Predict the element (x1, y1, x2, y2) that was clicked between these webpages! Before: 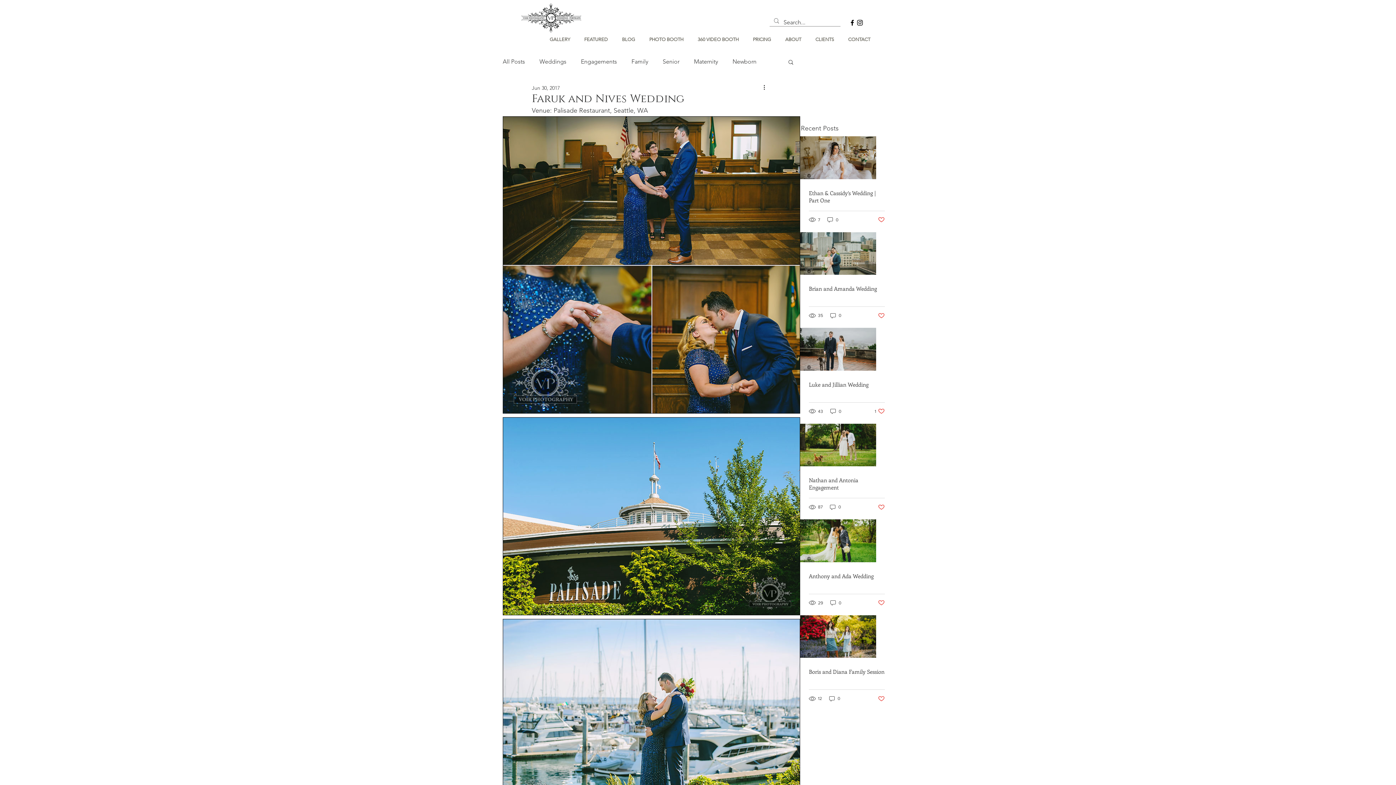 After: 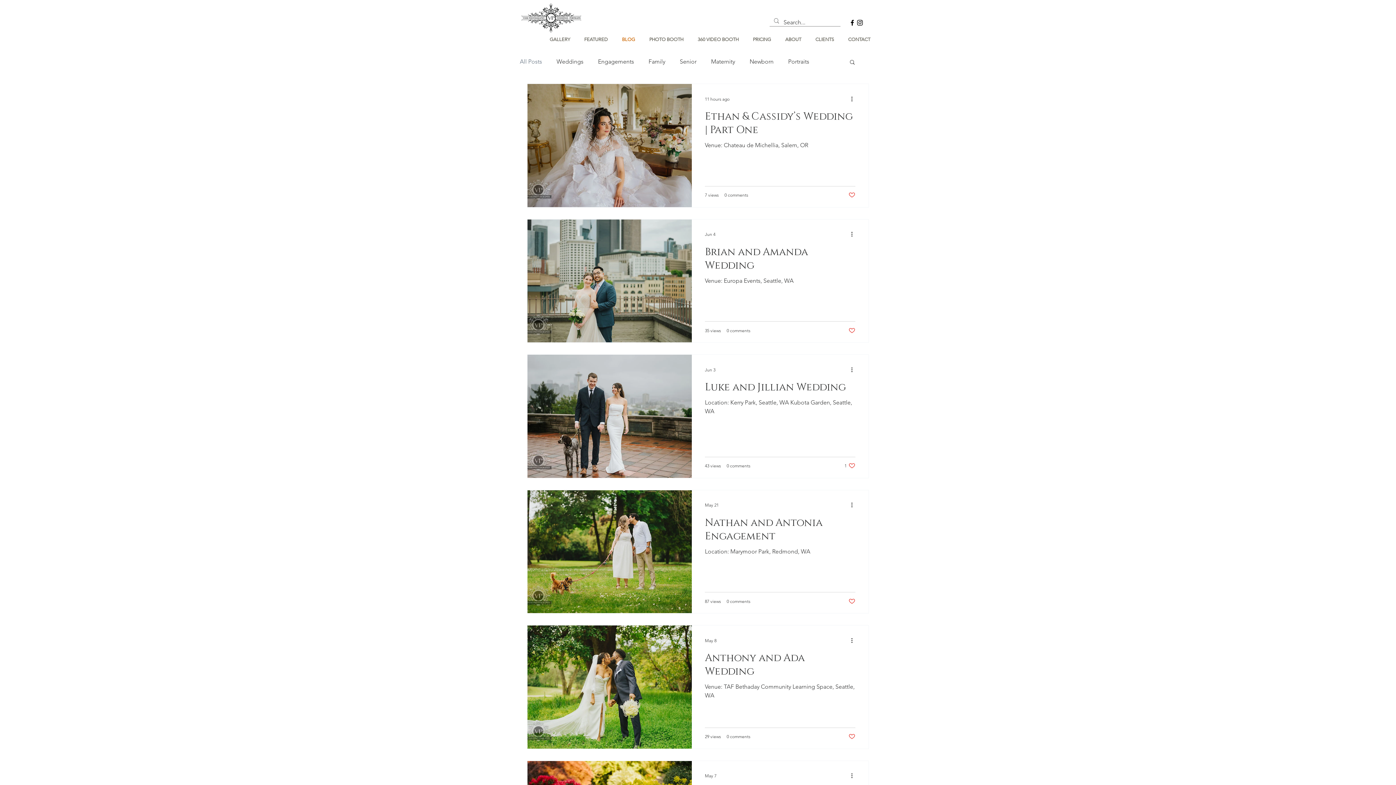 Action: bbox: (502, 57, 525, 65) label: All Posts